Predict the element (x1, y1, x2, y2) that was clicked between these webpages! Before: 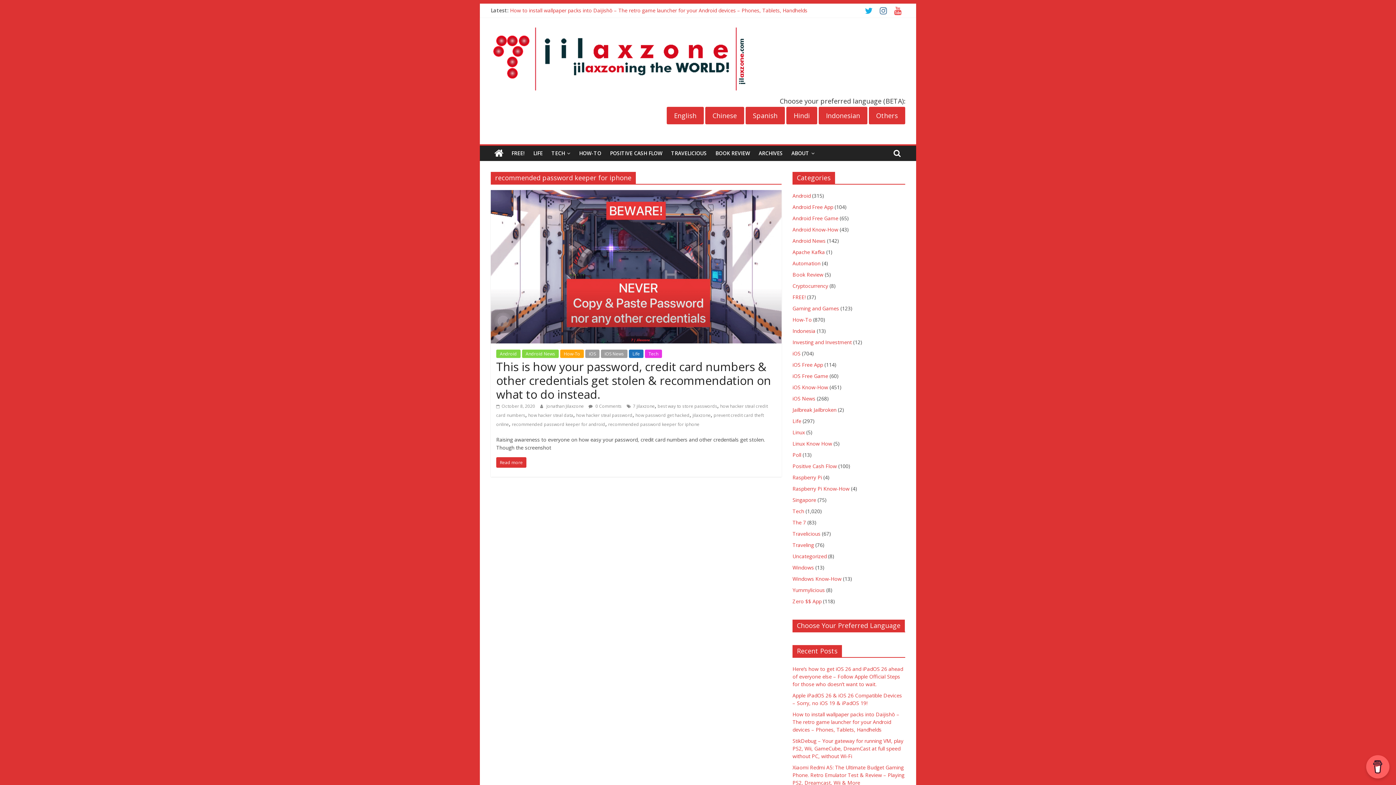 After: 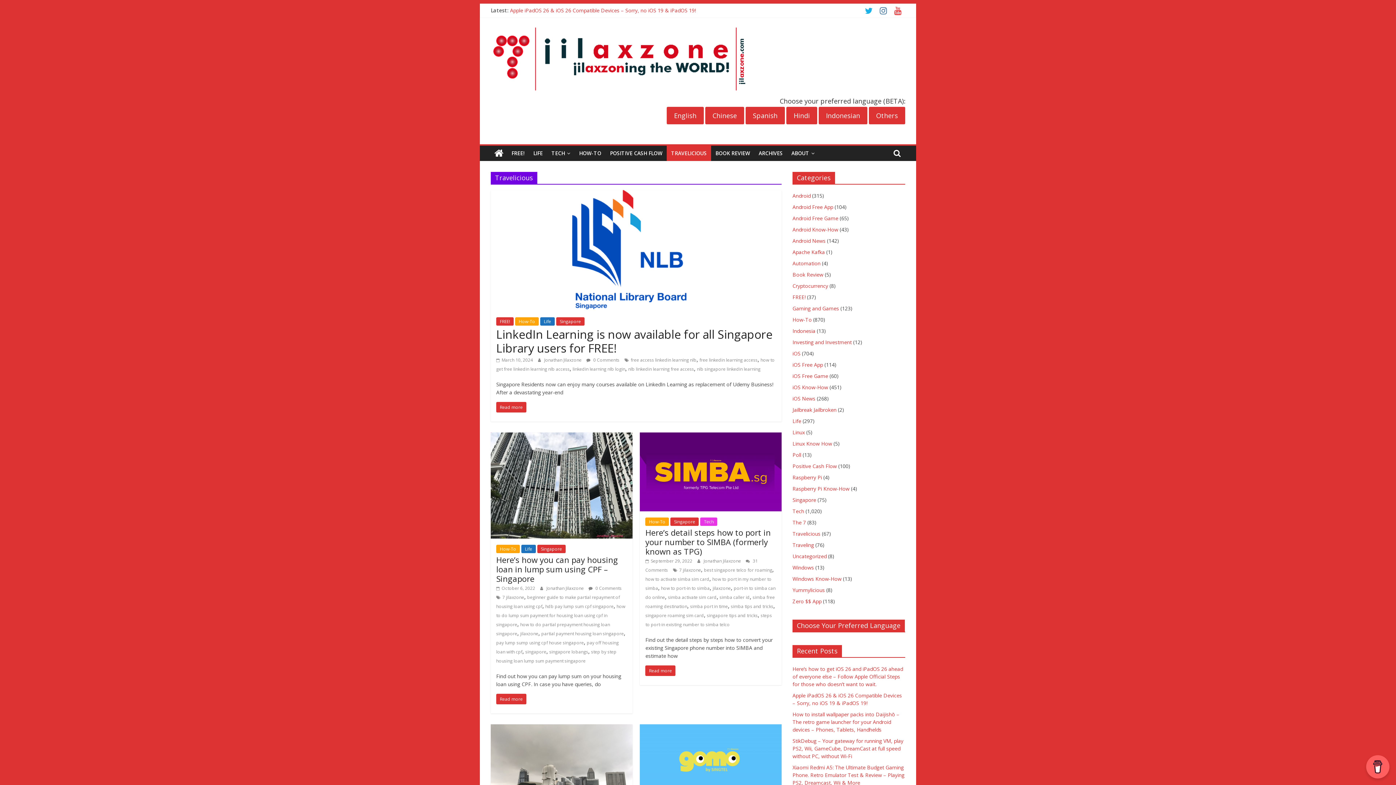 Action: bbox: (792, 530, 820, 537) label: Travelicious